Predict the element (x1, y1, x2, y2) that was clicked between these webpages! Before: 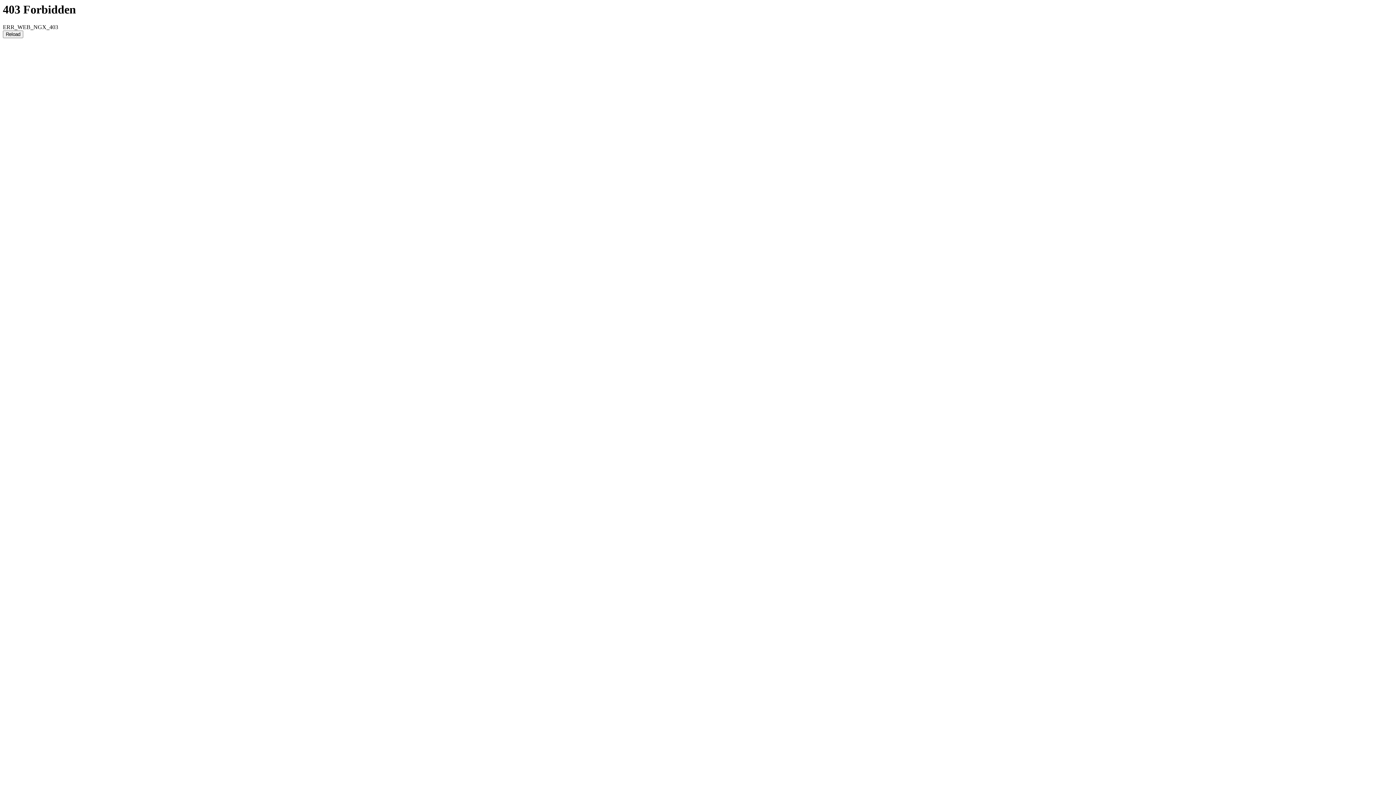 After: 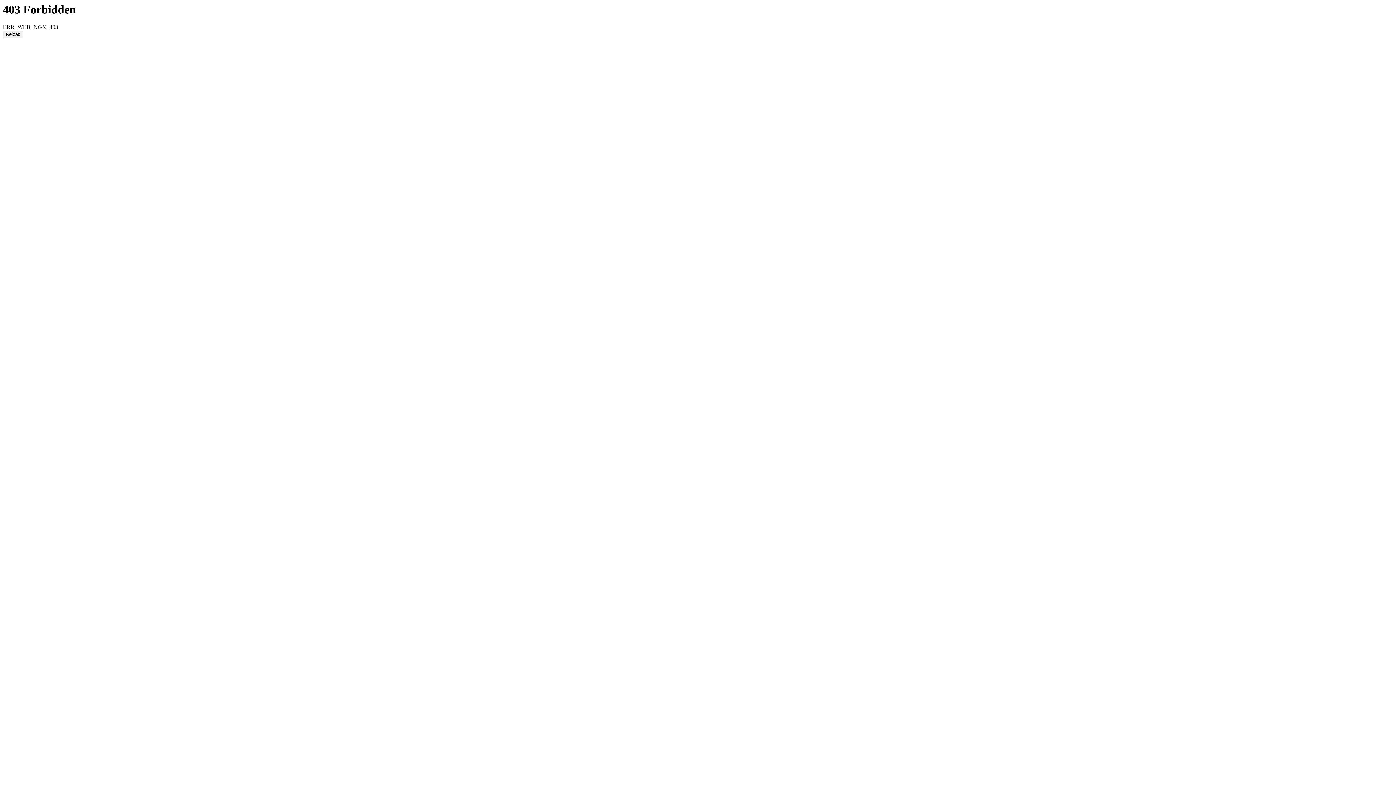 Action: bbox: (2, 30, 23, 38) label: Reload